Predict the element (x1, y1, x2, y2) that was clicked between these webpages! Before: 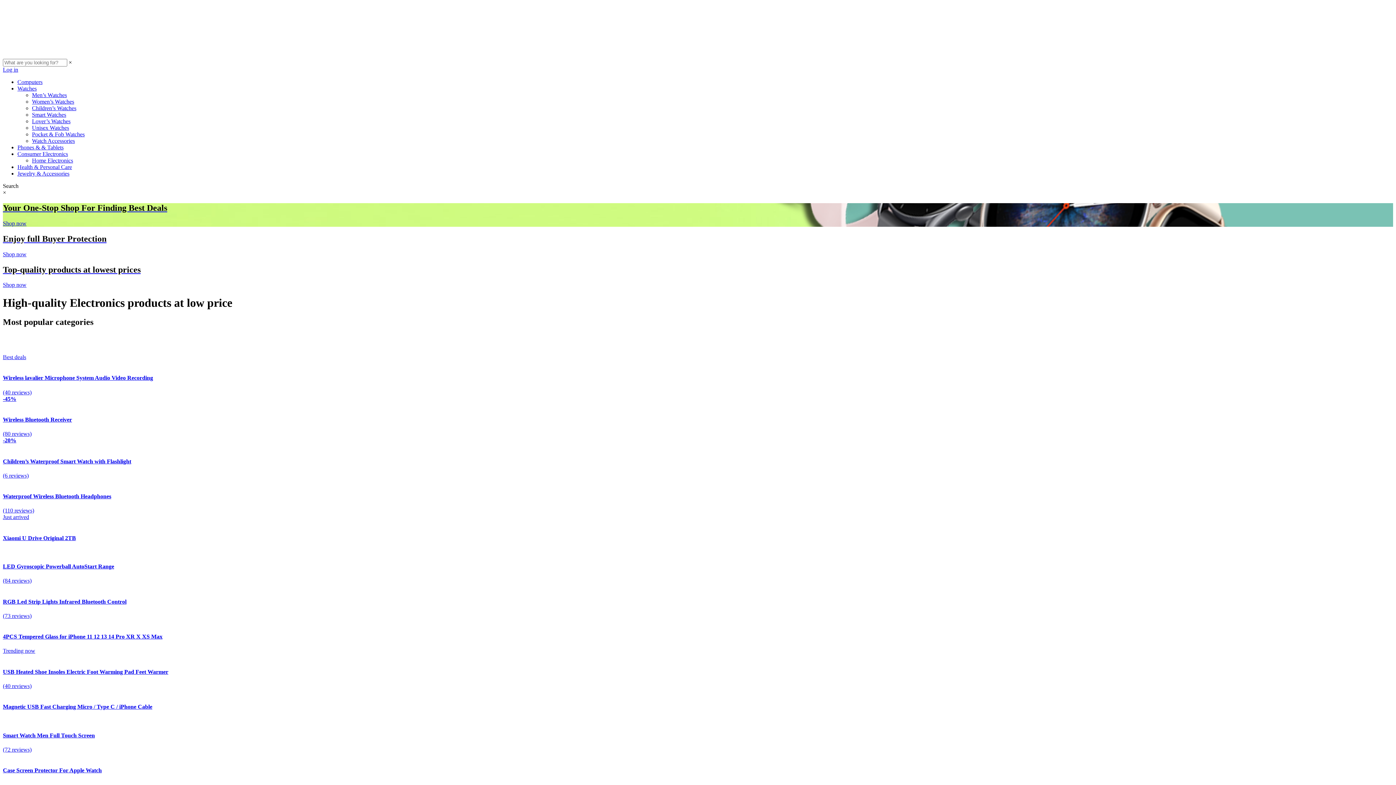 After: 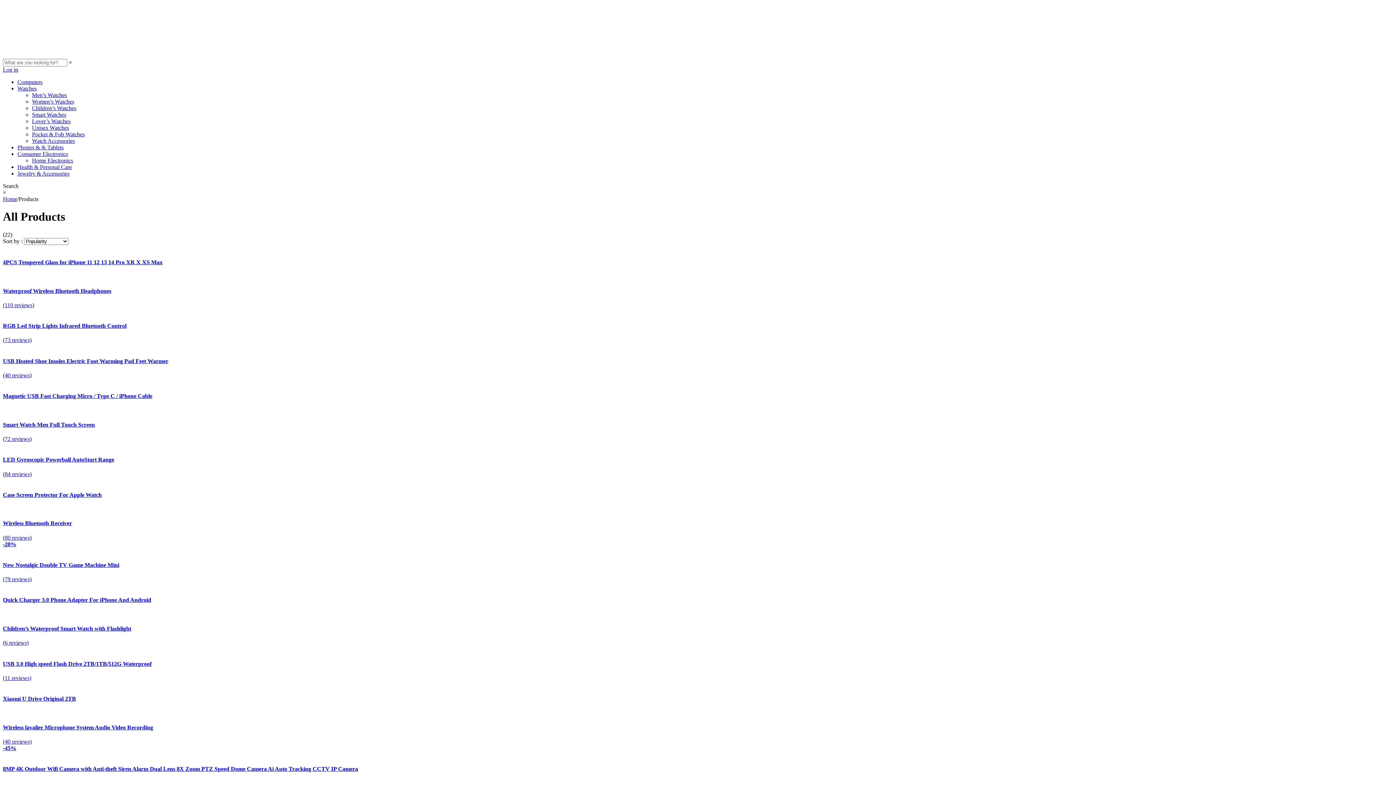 Action: label: Your One-Stop Shop For Finding Best Deals bbox: (2, 203, 1393, 213)